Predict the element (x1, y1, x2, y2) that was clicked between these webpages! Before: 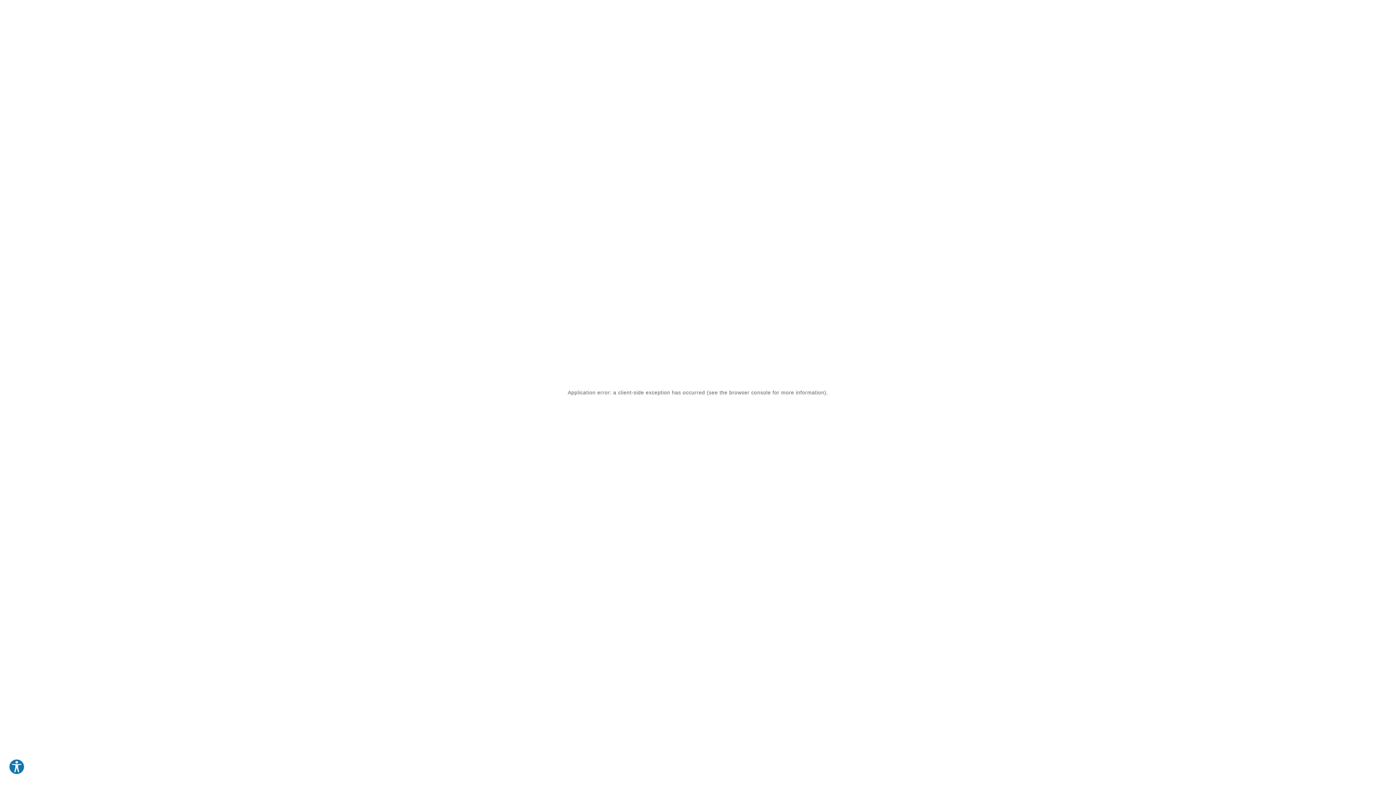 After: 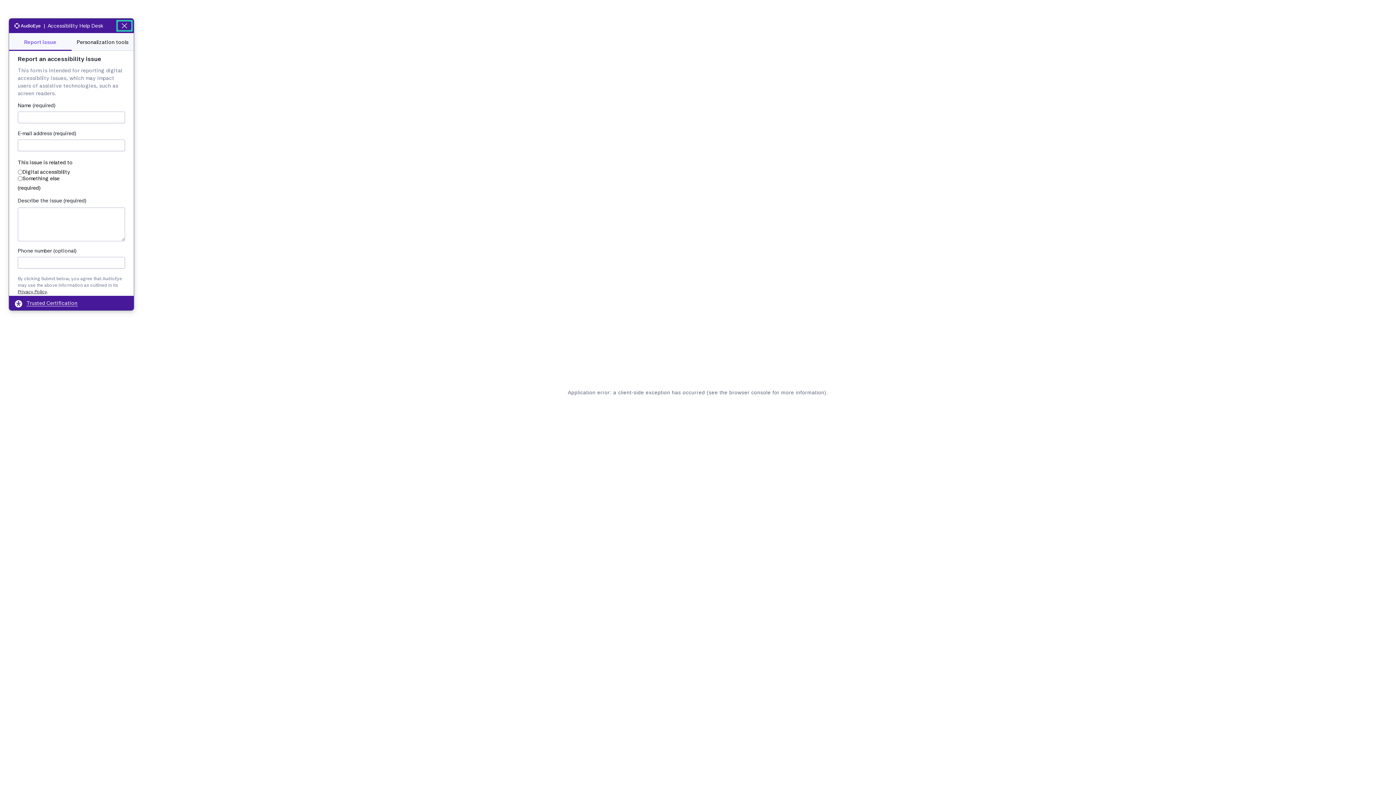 Action: label: Explore your accessibility options bbox: (8, 759, 24, 775)